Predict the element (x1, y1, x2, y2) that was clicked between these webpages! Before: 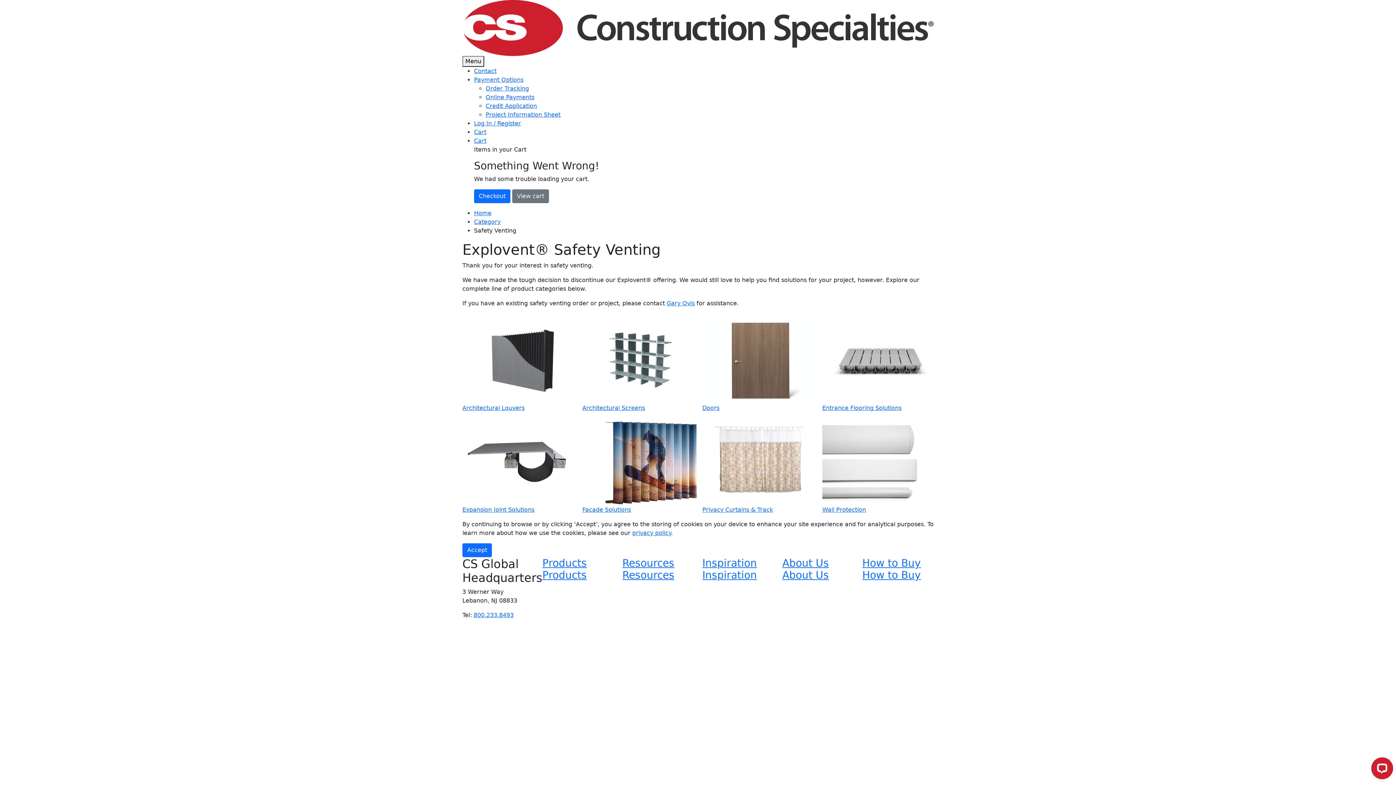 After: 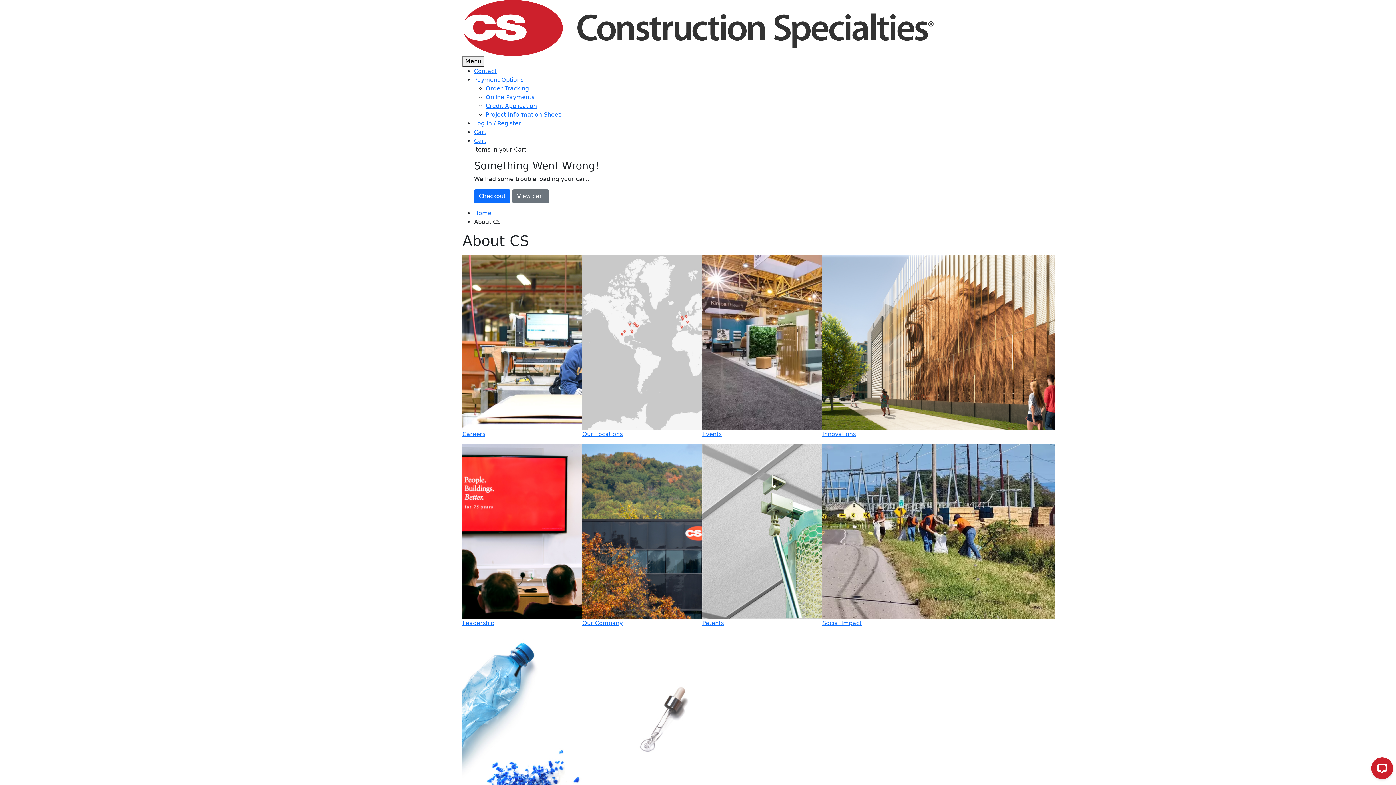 Action: bbox: (782, 569, 829, 581) label: About Us